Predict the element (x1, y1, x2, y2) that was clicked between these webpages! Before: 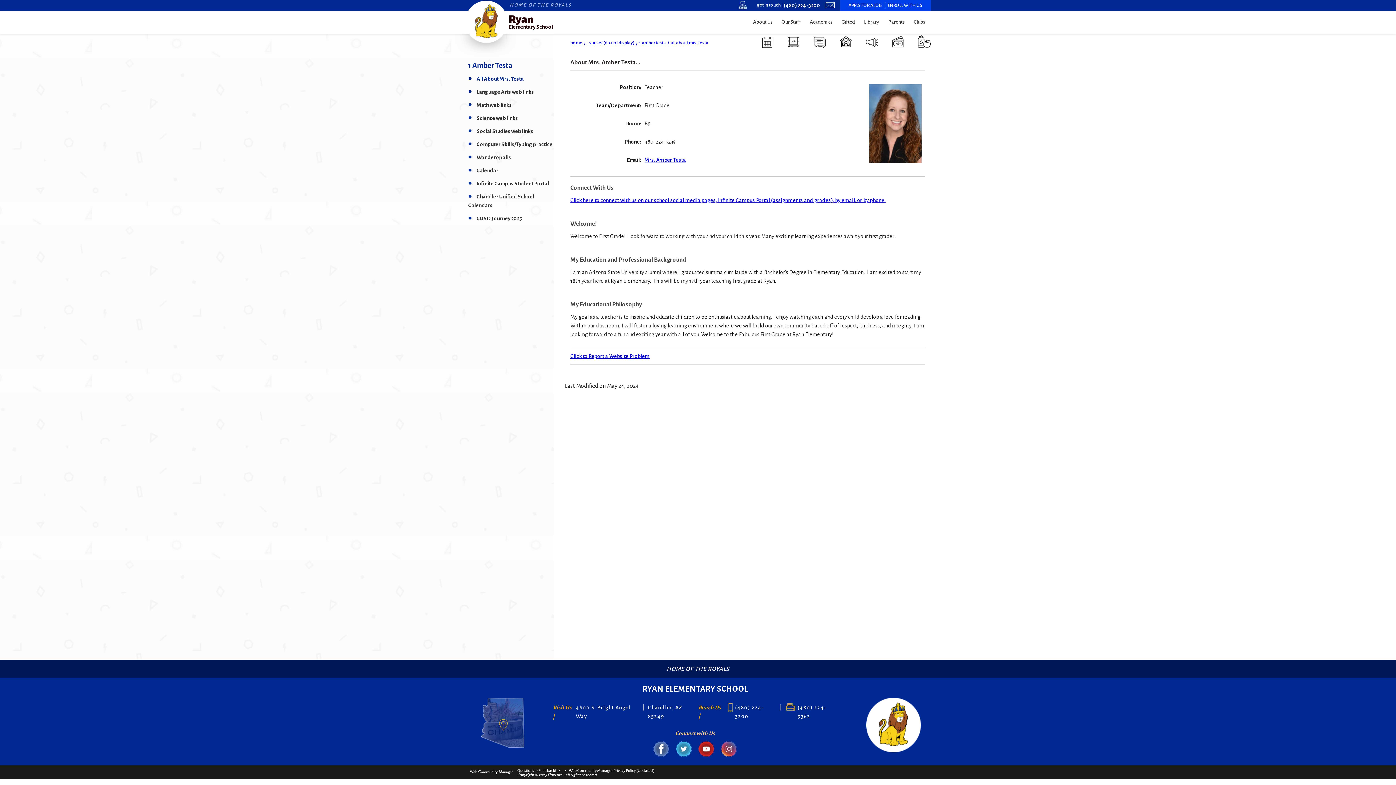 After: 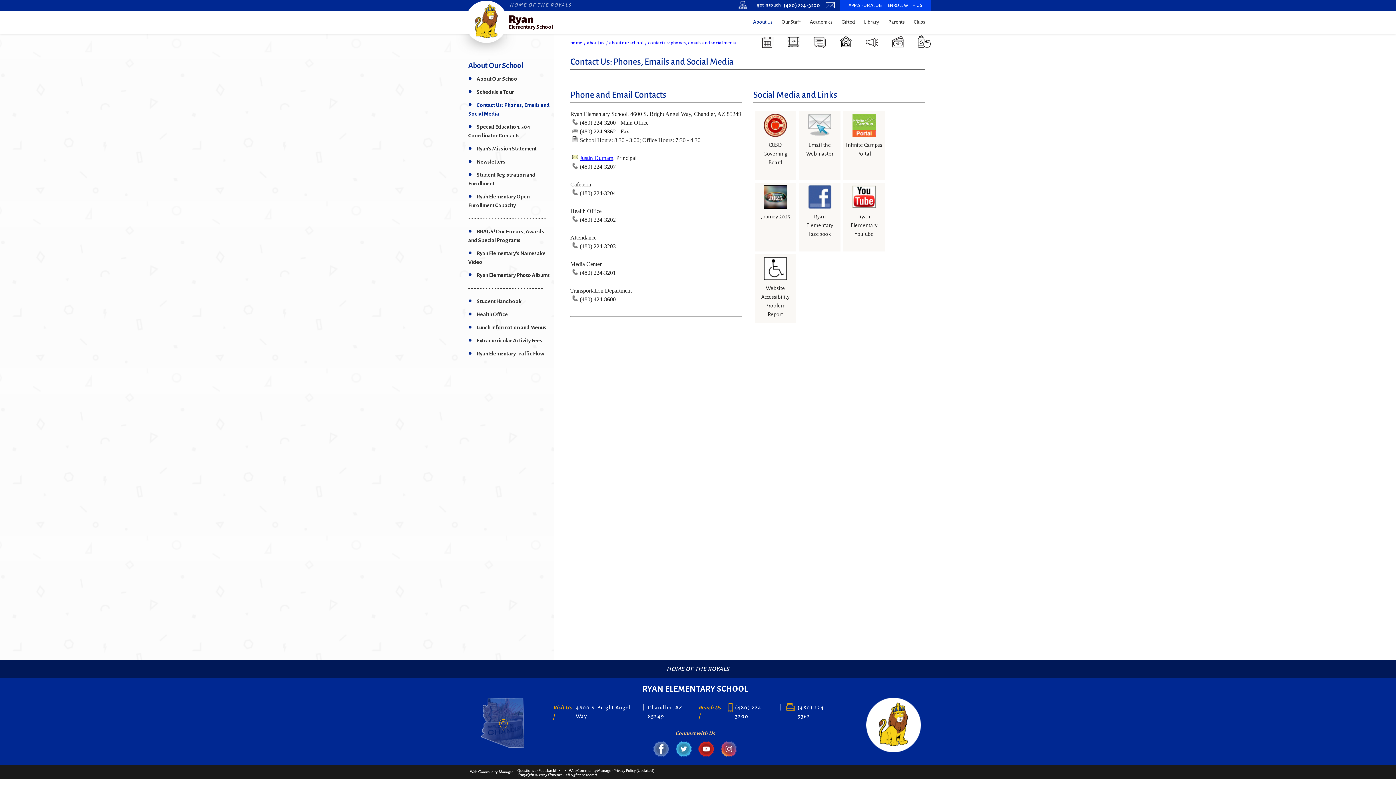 Action: bbox: (813, 35, 826, 48) label: connect with us